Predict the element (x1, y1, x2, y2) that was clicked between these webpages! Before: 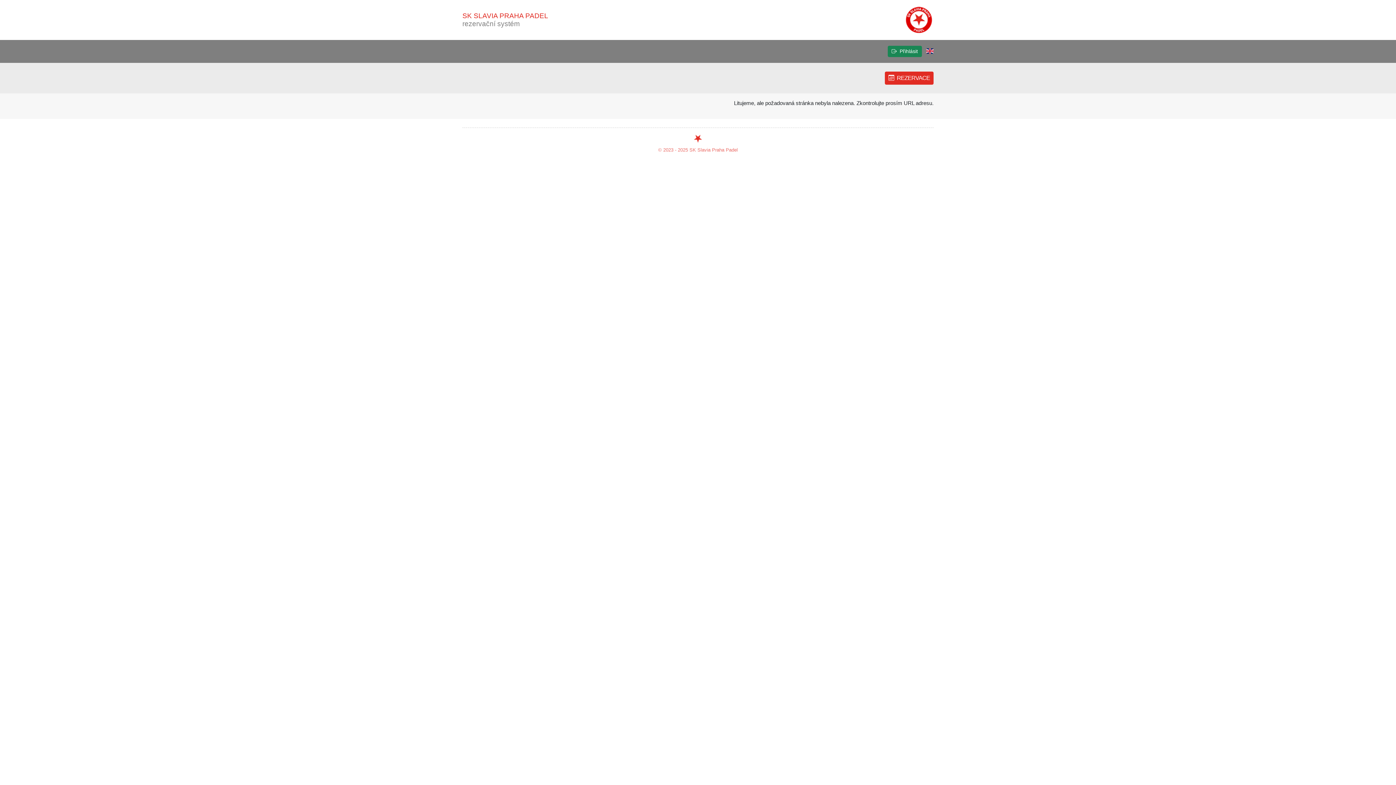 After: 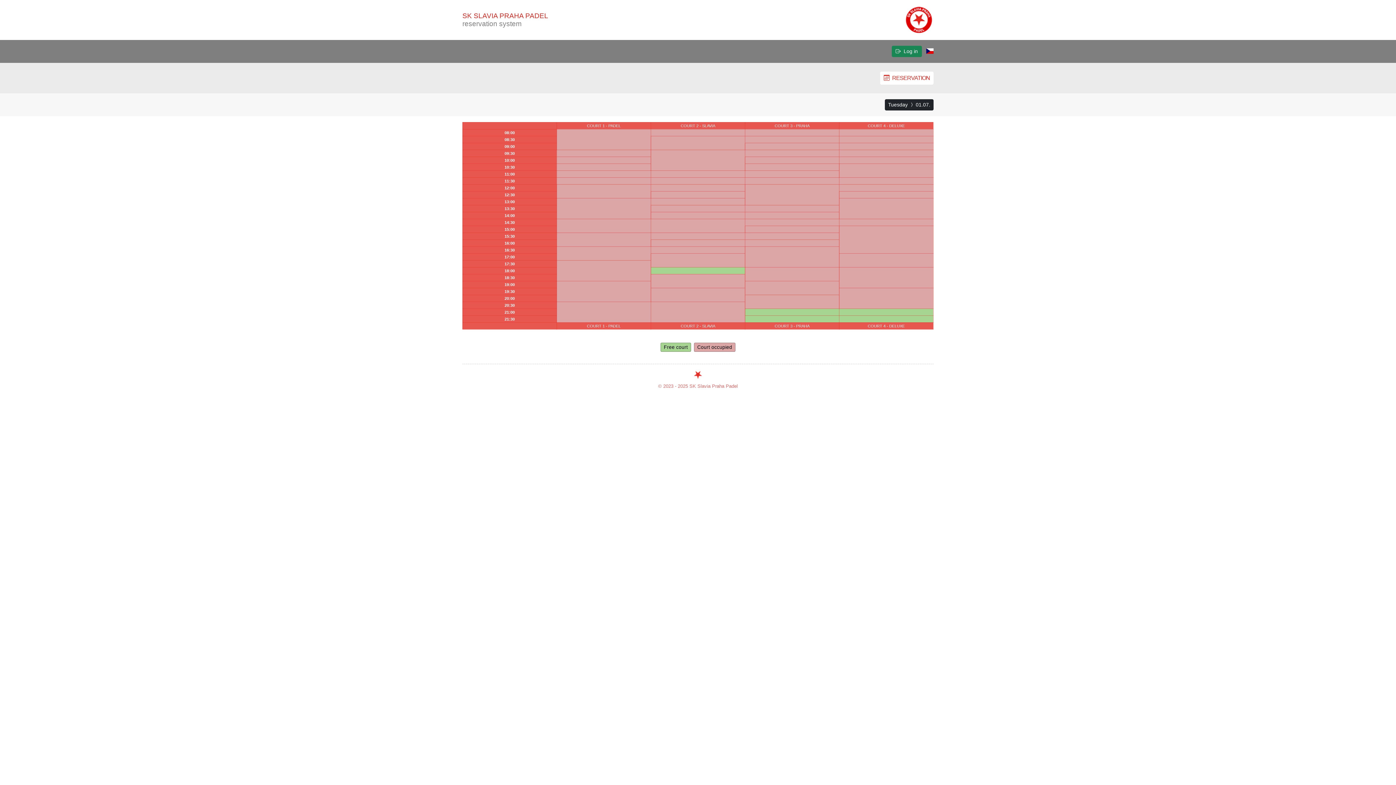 Action: bbox: (926, 47, 933, 54)